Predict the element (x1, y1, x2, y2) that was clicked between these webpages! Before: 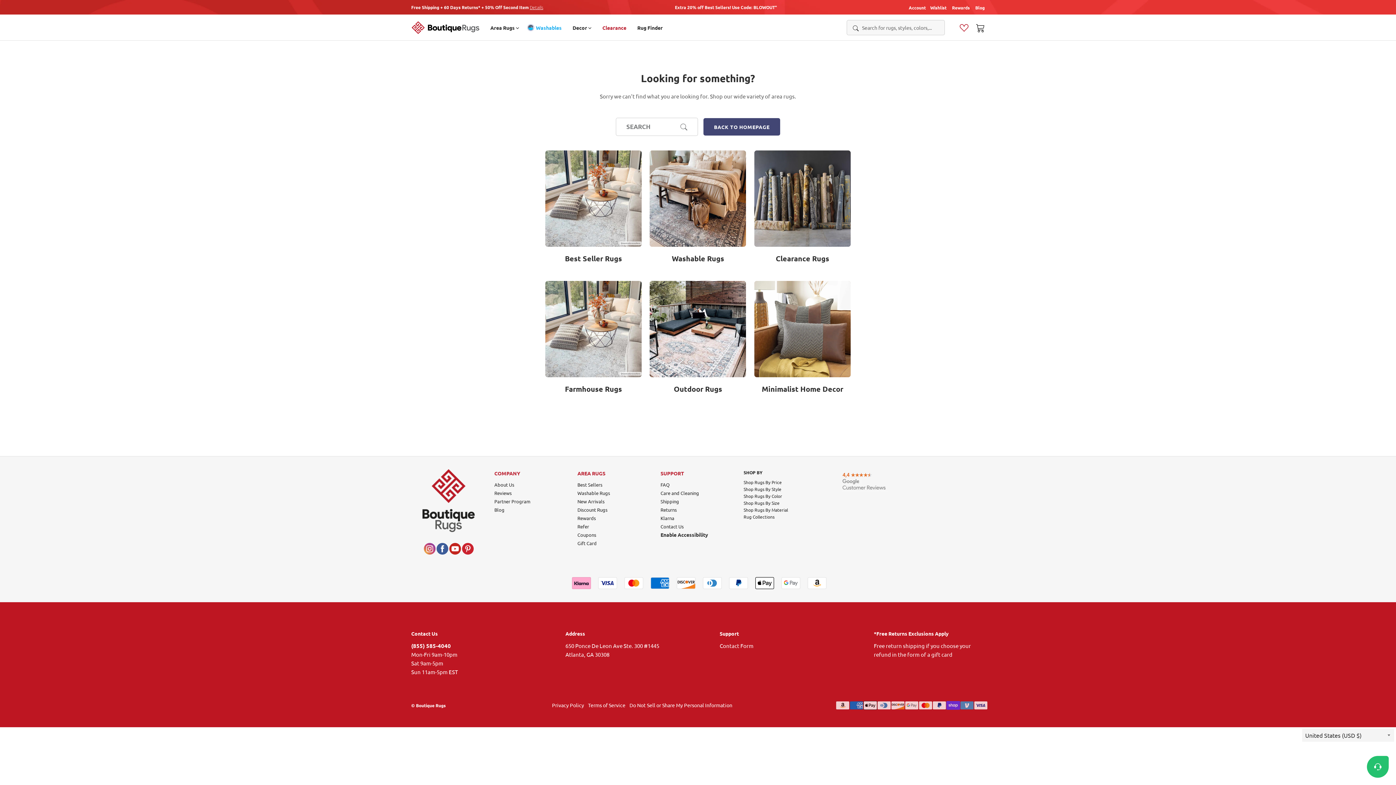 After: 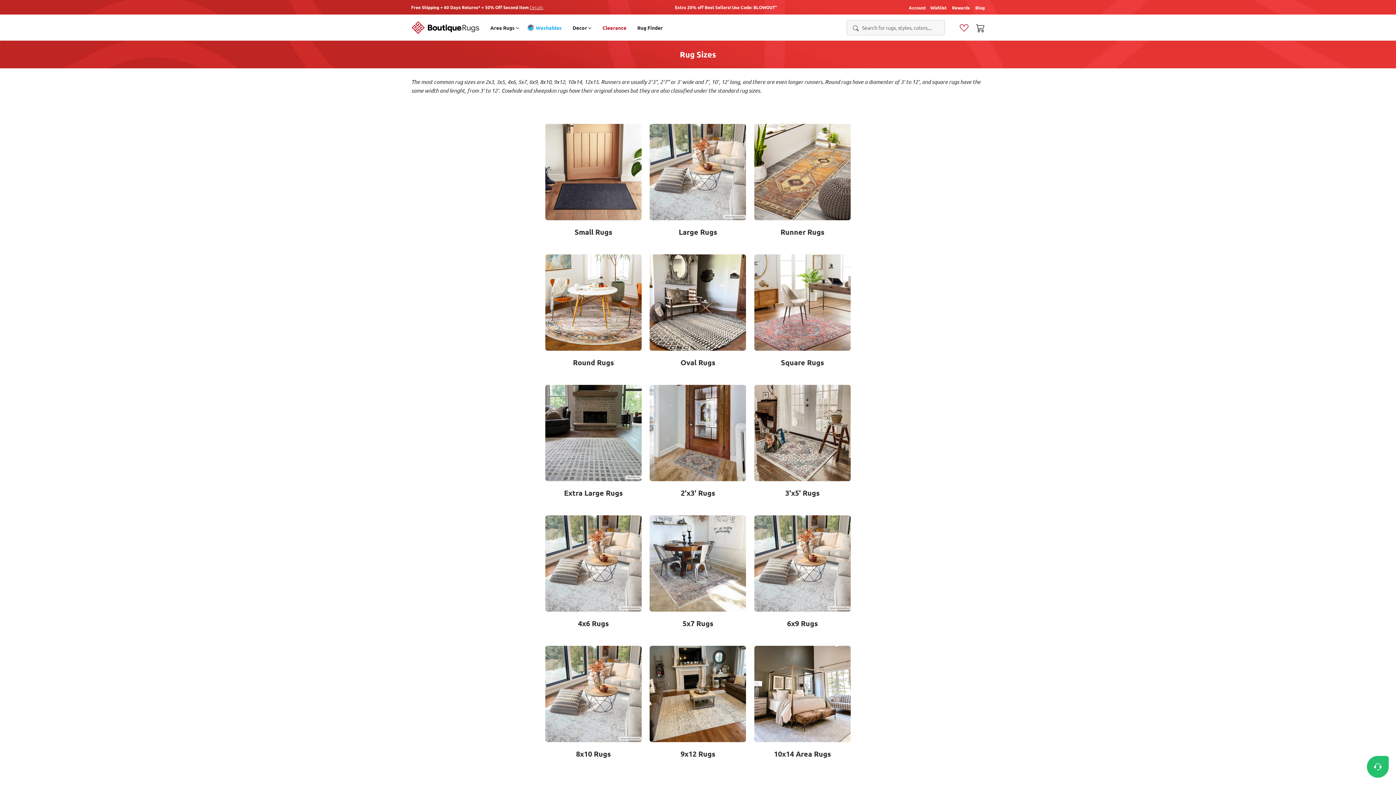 Action: bbox: (743, 500, 779, 506) label: Shop Rugs By Size